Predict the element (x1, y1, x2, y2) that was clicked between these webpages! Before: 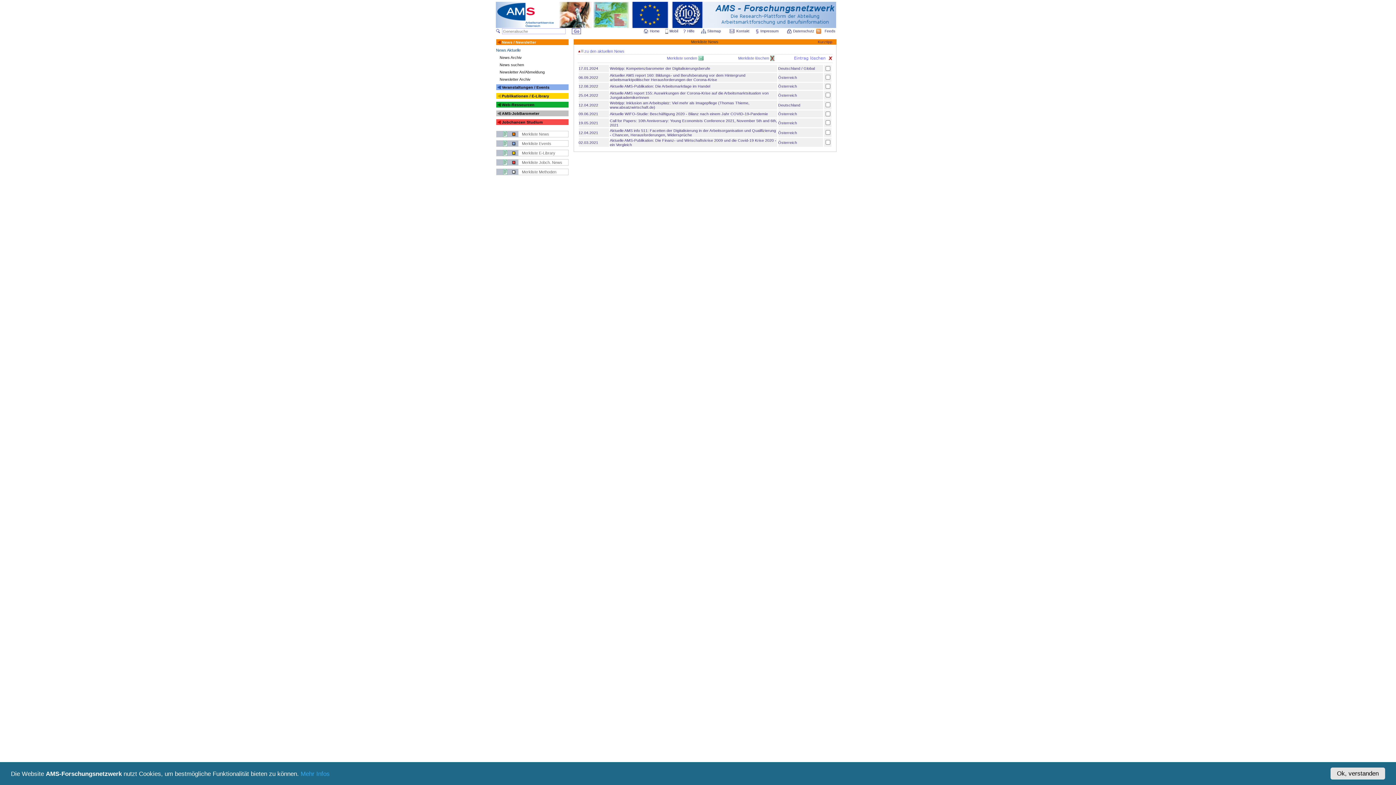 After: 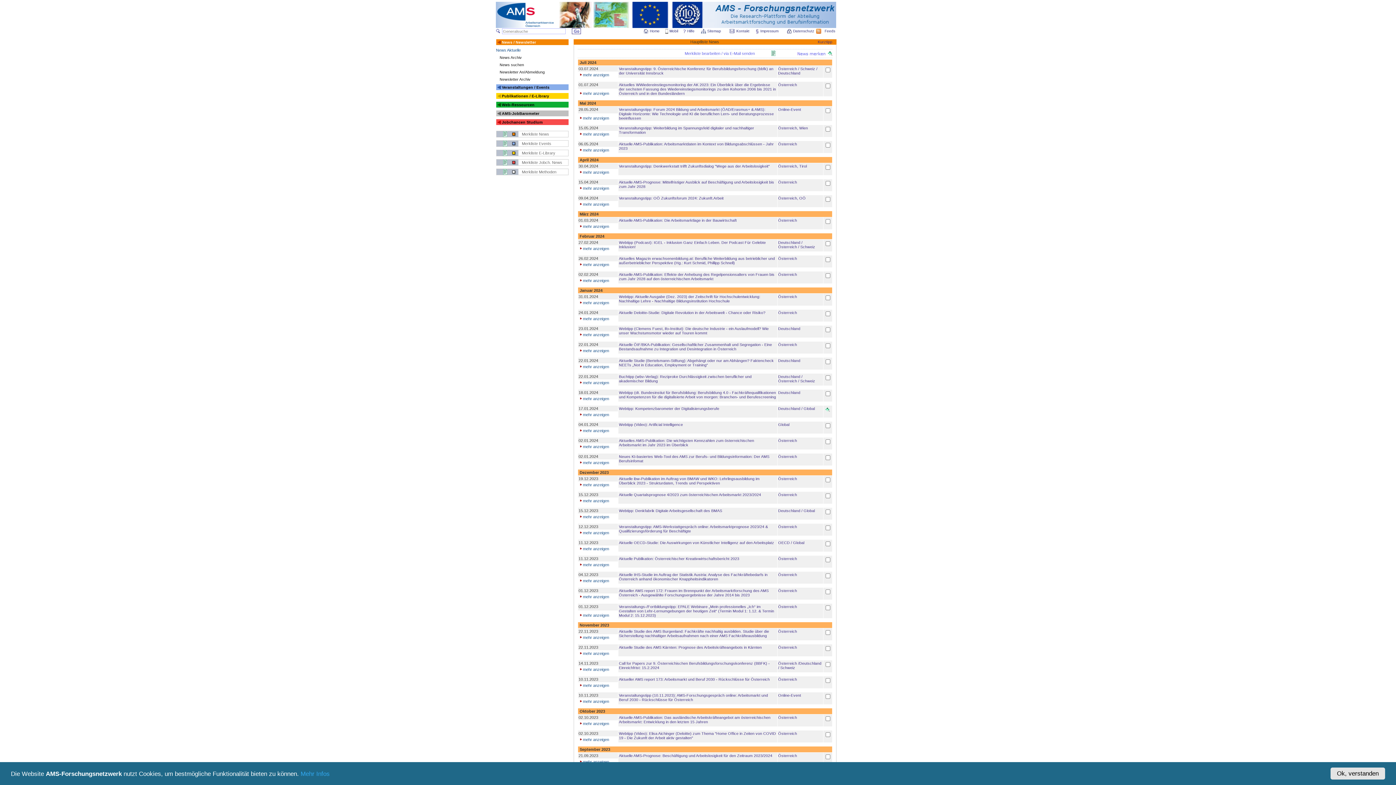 Action: bbox: (578, 49, 624, 53) label:  zu den aktuellen News